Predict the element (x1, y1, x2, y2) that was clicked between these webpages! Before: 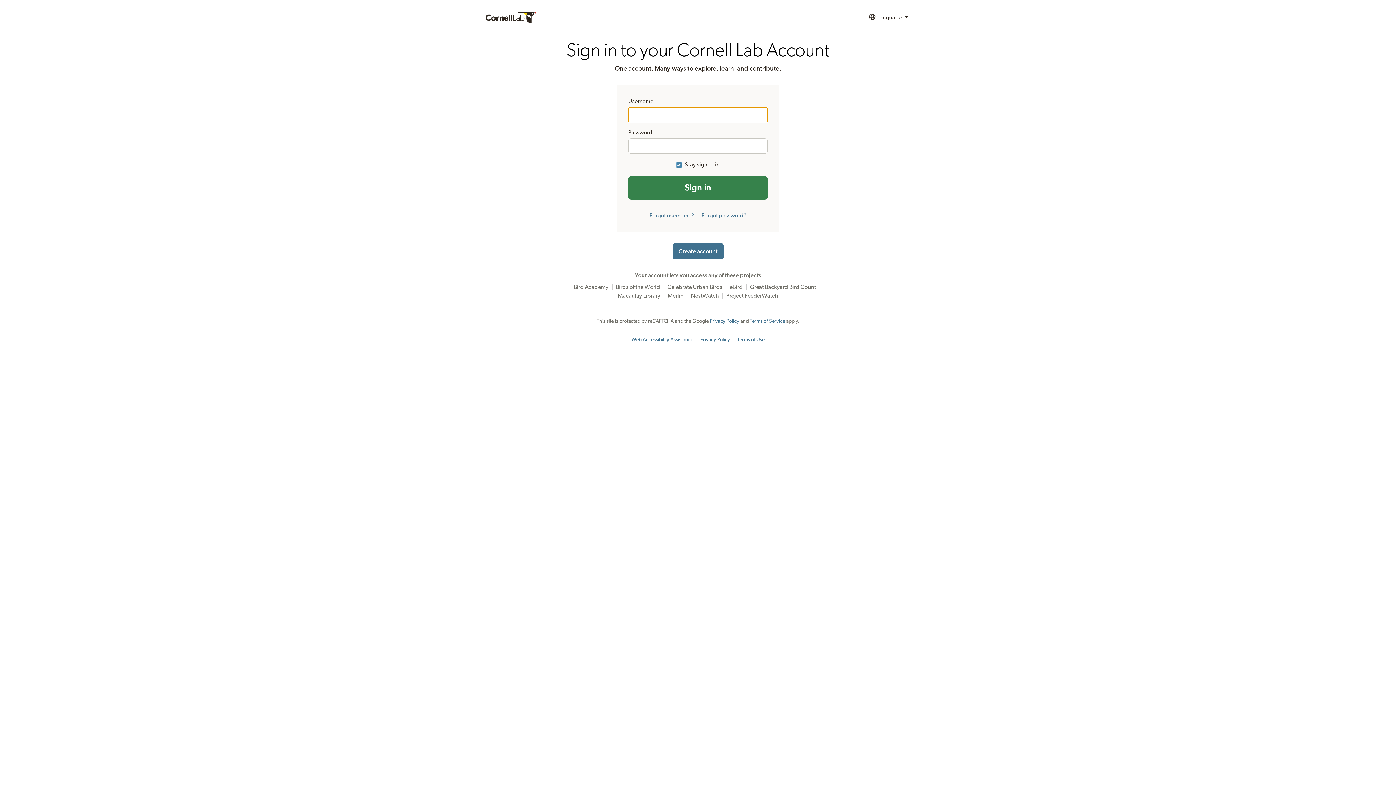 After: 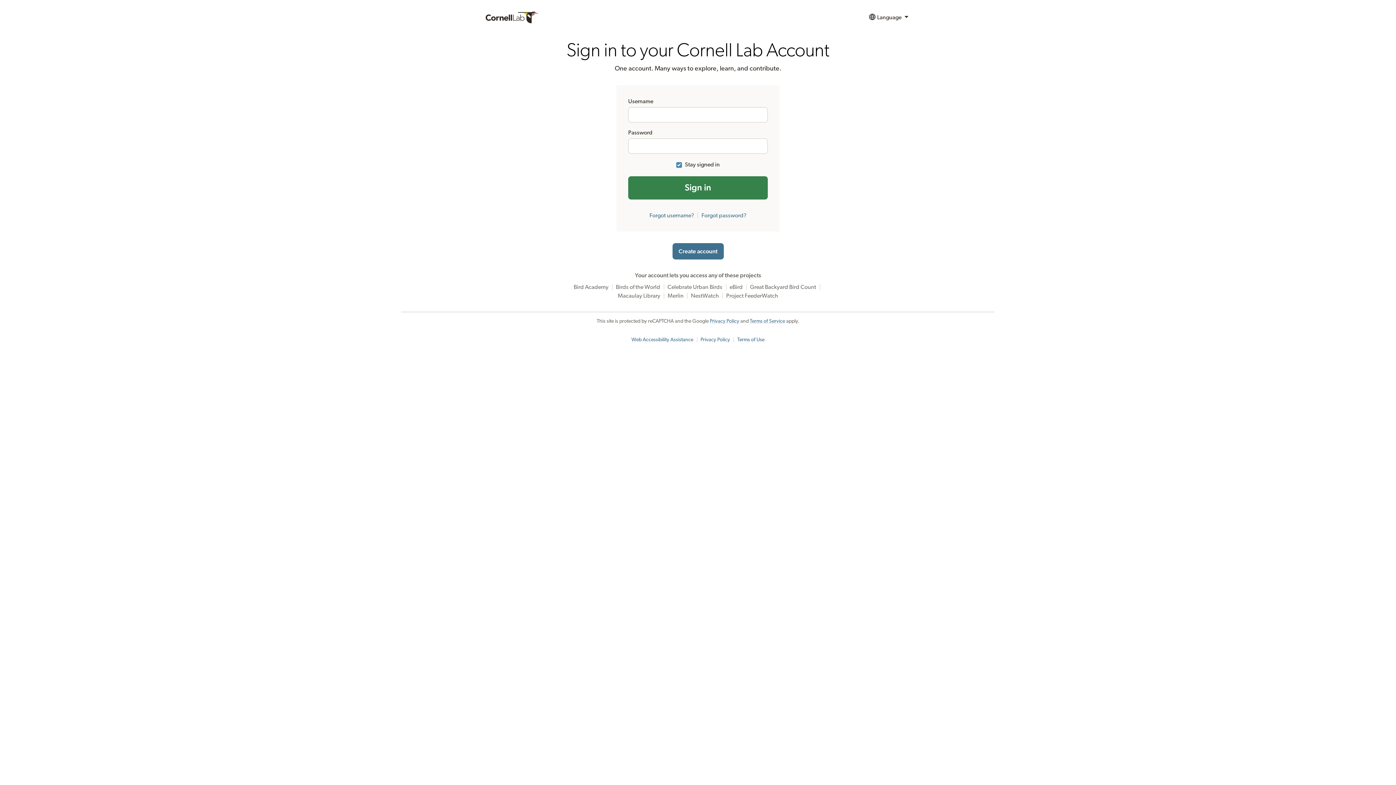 Action: label: Terms of Use bbox: (737, 337, 764, 342)